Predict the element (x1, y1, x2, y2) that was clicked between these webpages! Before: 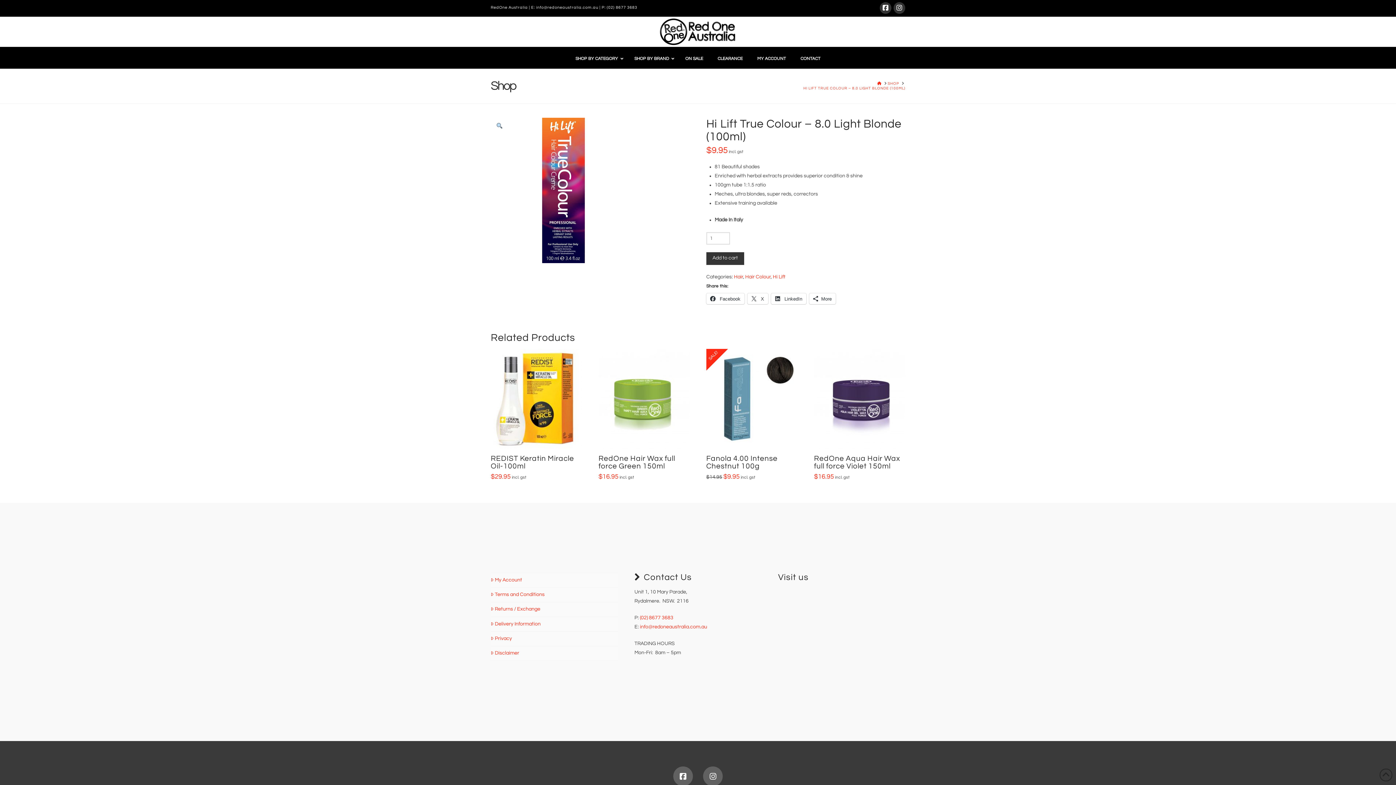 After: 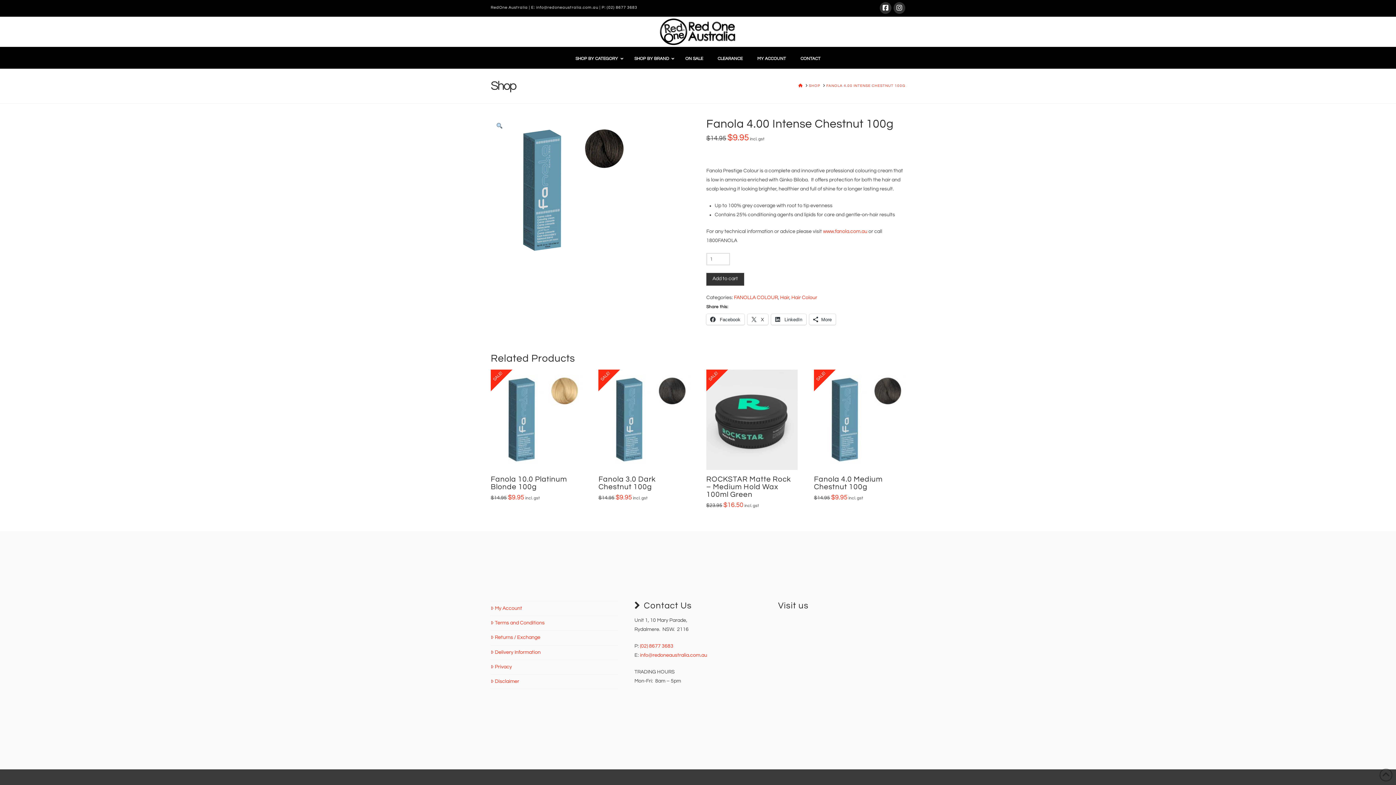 Action: bbox: (706, 349, 797, 449)